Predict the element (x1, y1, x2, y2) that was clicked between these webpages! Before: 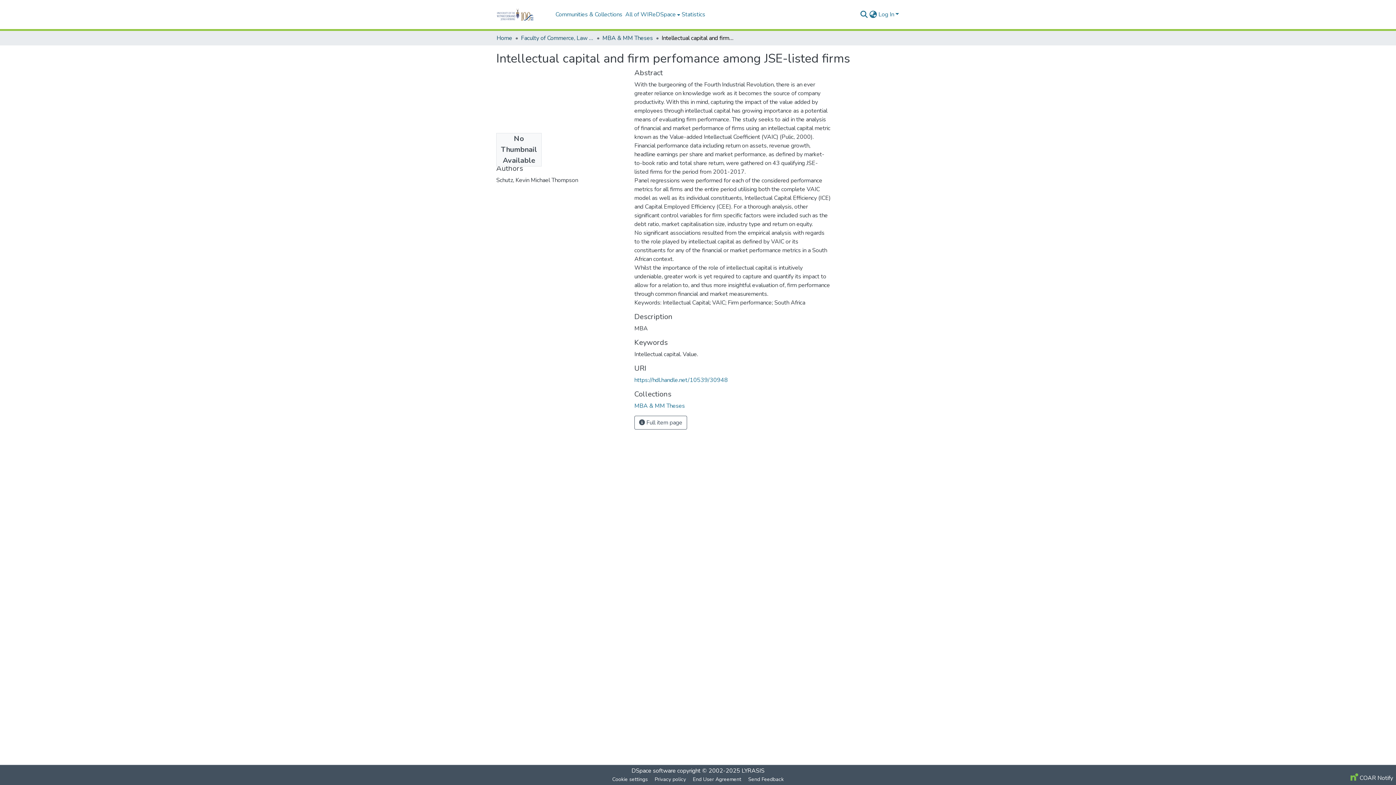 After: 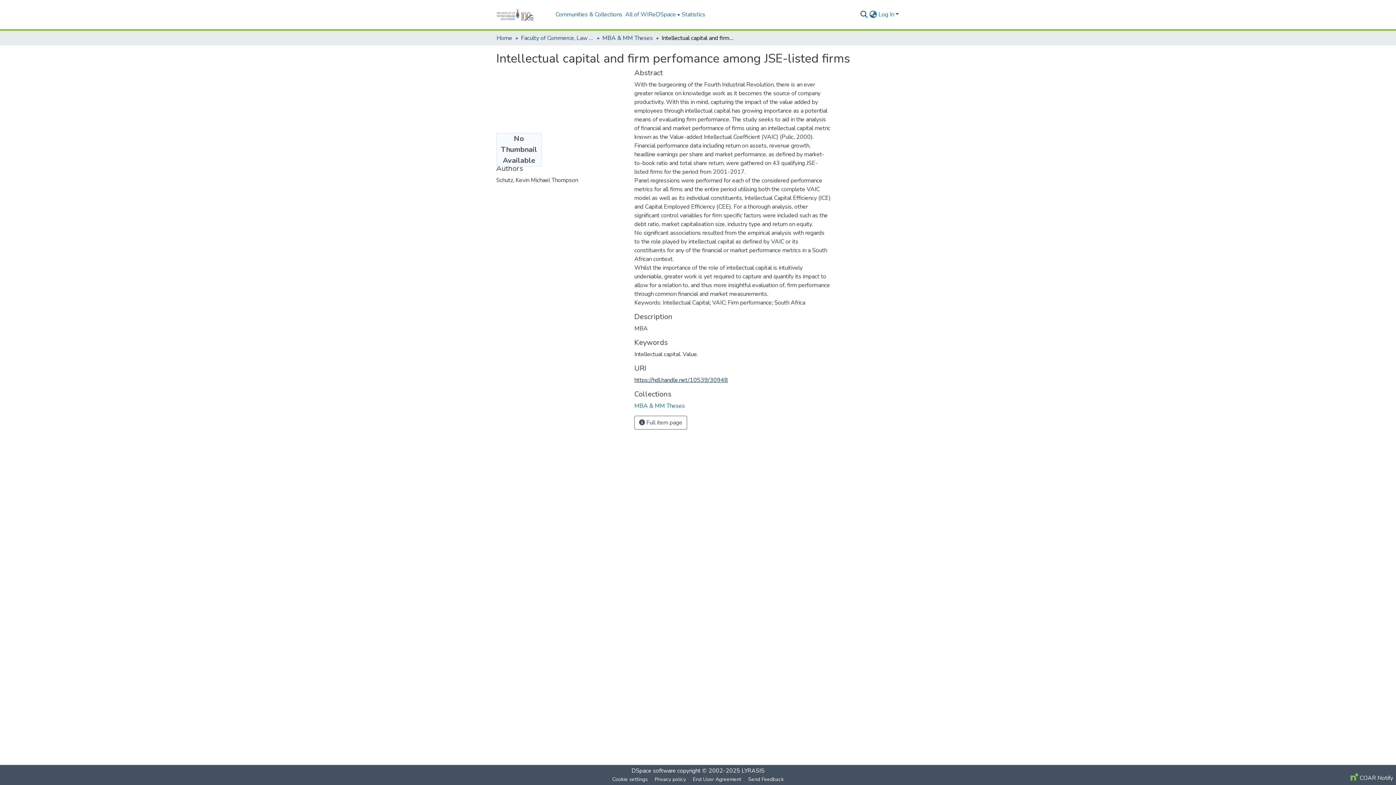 Action: bbox: (634, 376, 728, 384) label: https://hdl.handle.net/10539/30948